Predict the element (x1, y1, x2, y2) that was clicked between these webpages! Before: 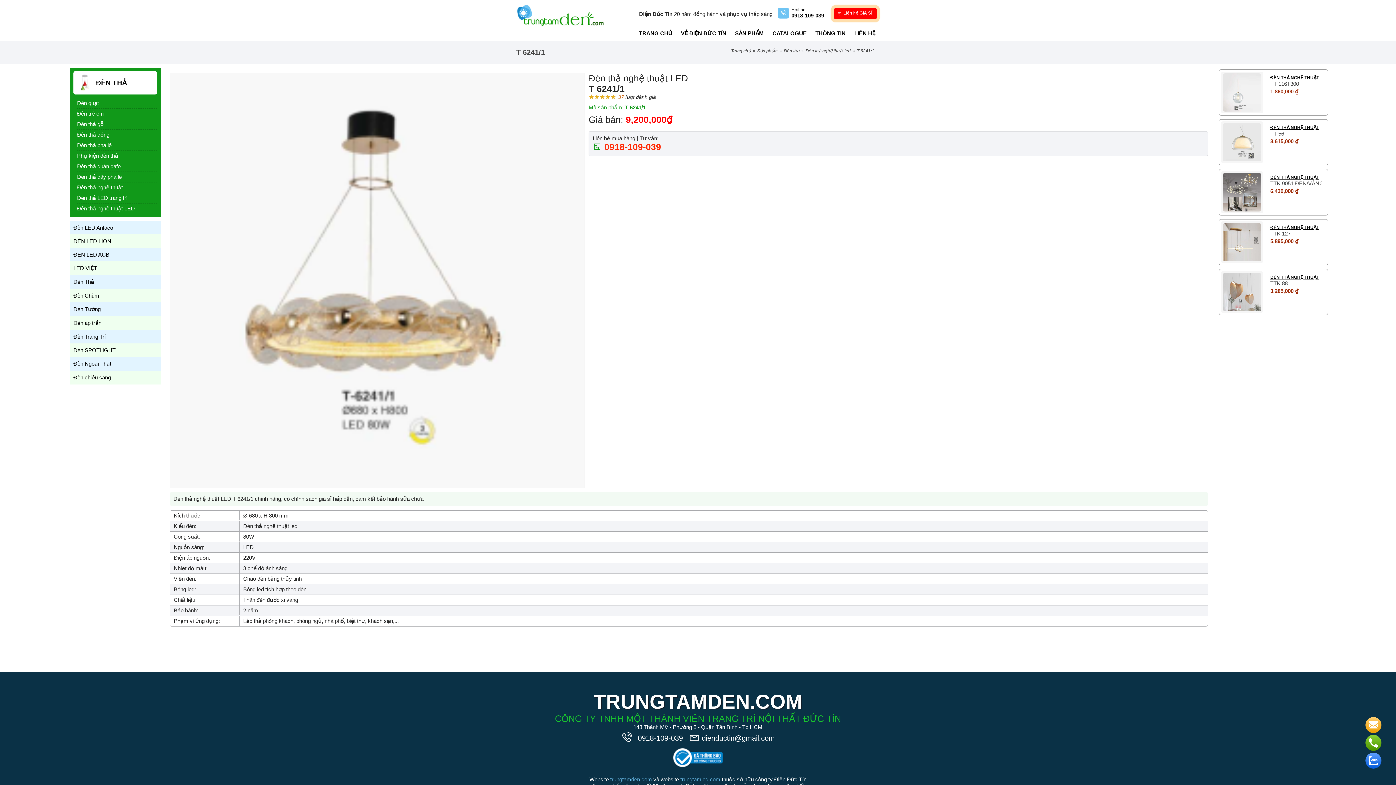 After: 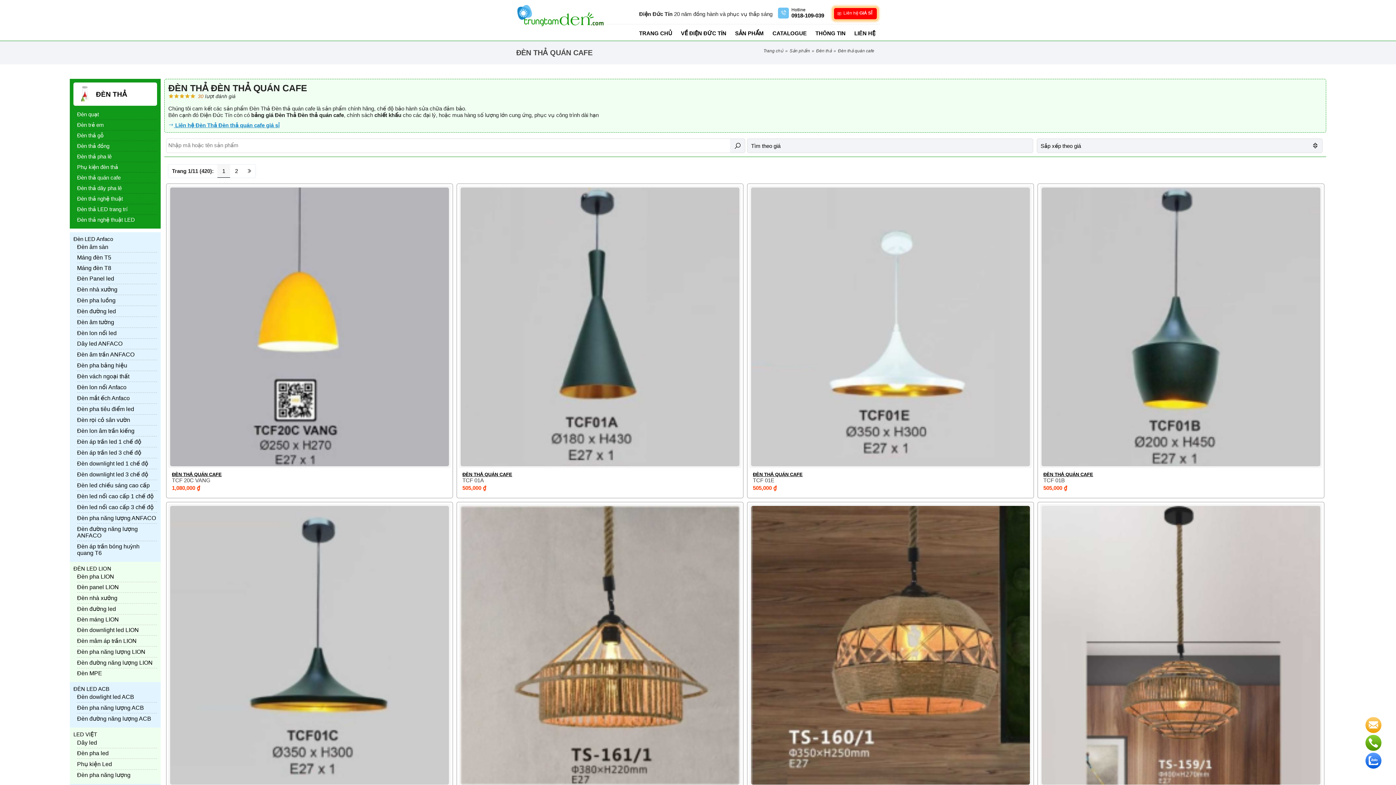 Action: label: Đèn thả quán cafe bbox: (77, 161, 157, 171)